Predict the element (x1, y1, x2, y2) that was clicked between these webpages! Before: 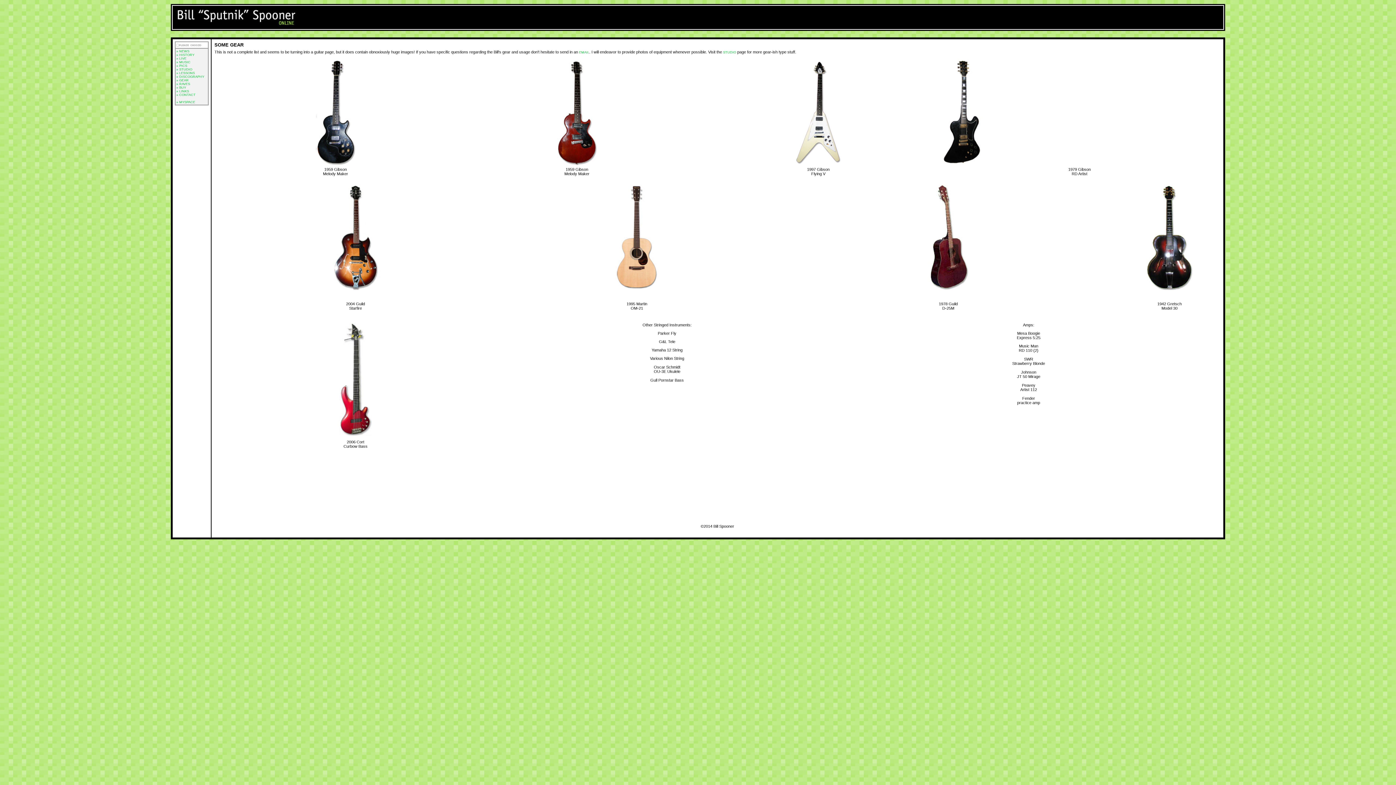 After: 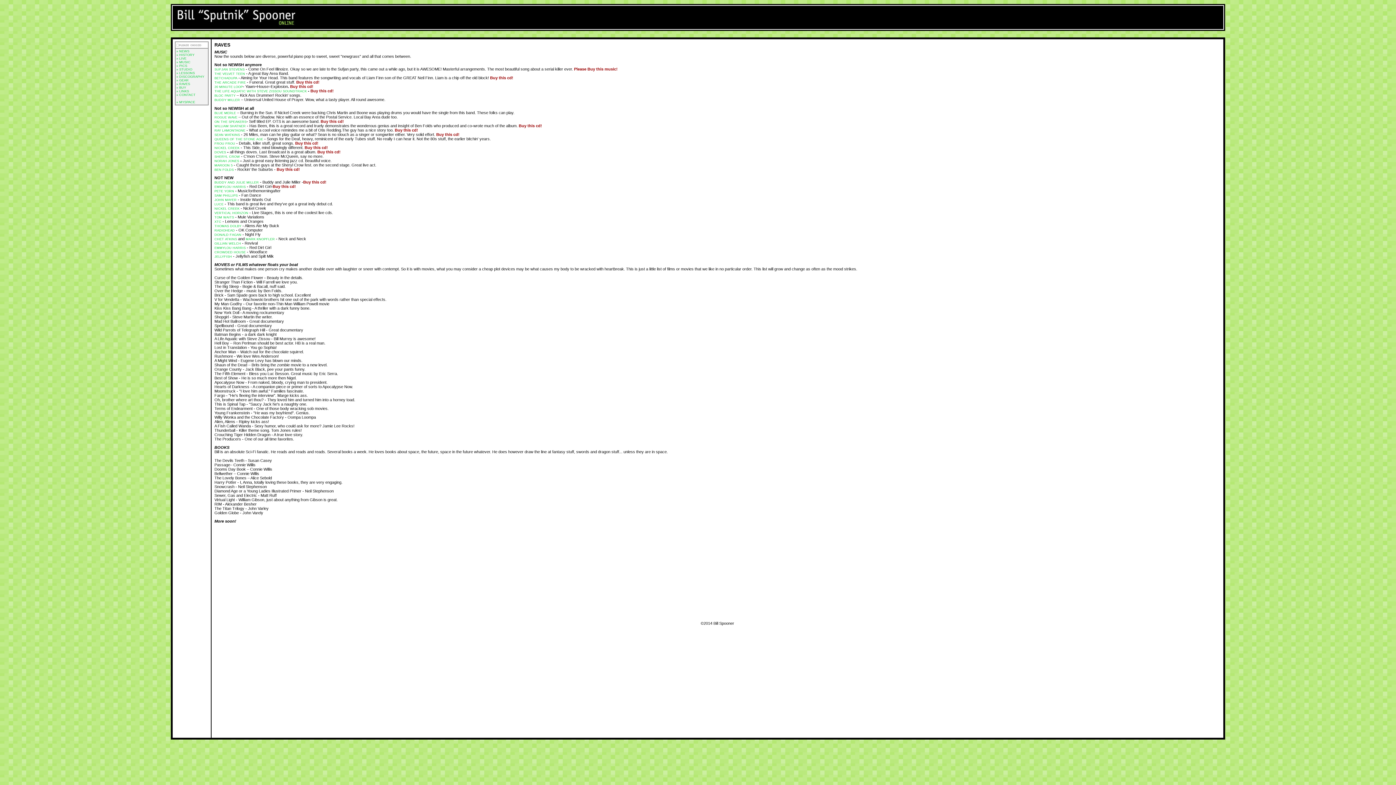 Action: bbox: (179, 82, 190, 85) label: RAVES
